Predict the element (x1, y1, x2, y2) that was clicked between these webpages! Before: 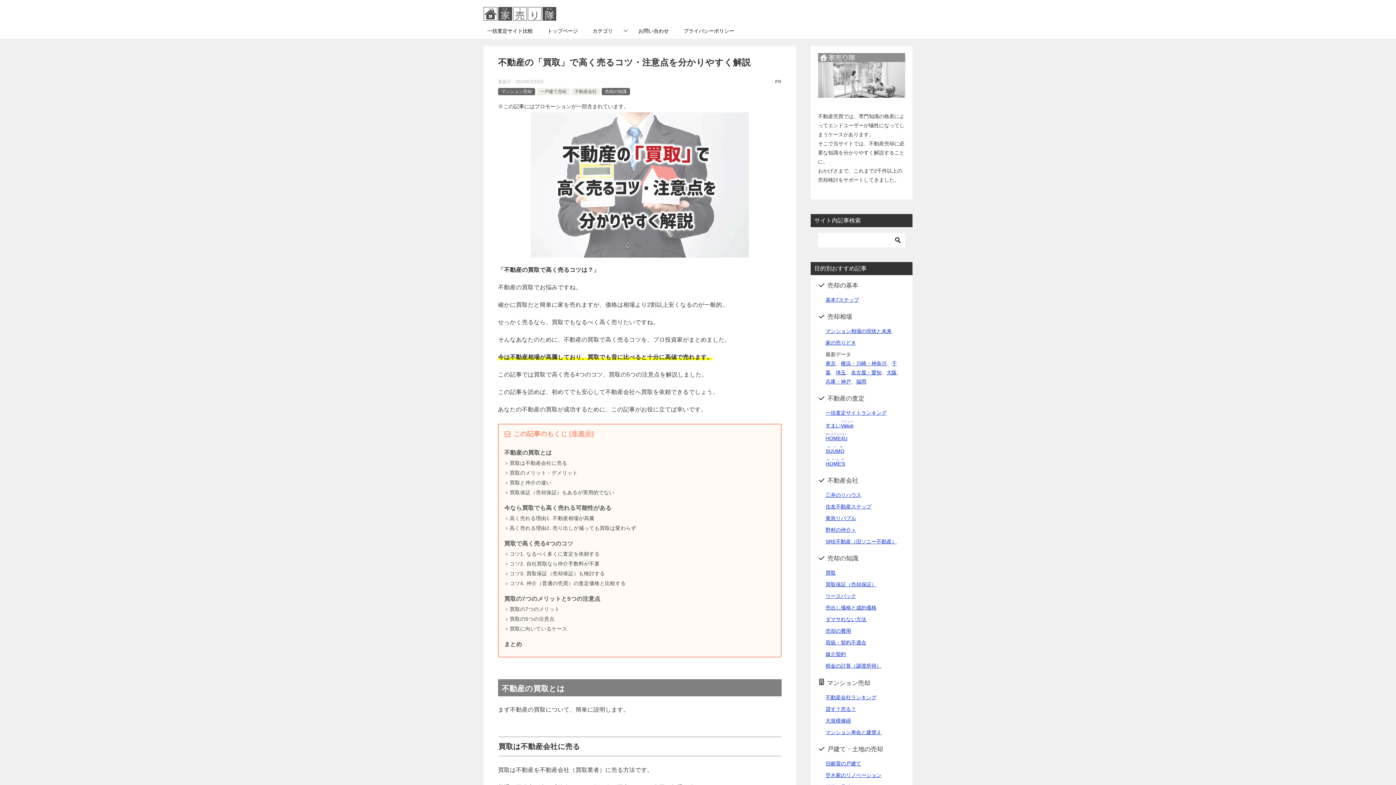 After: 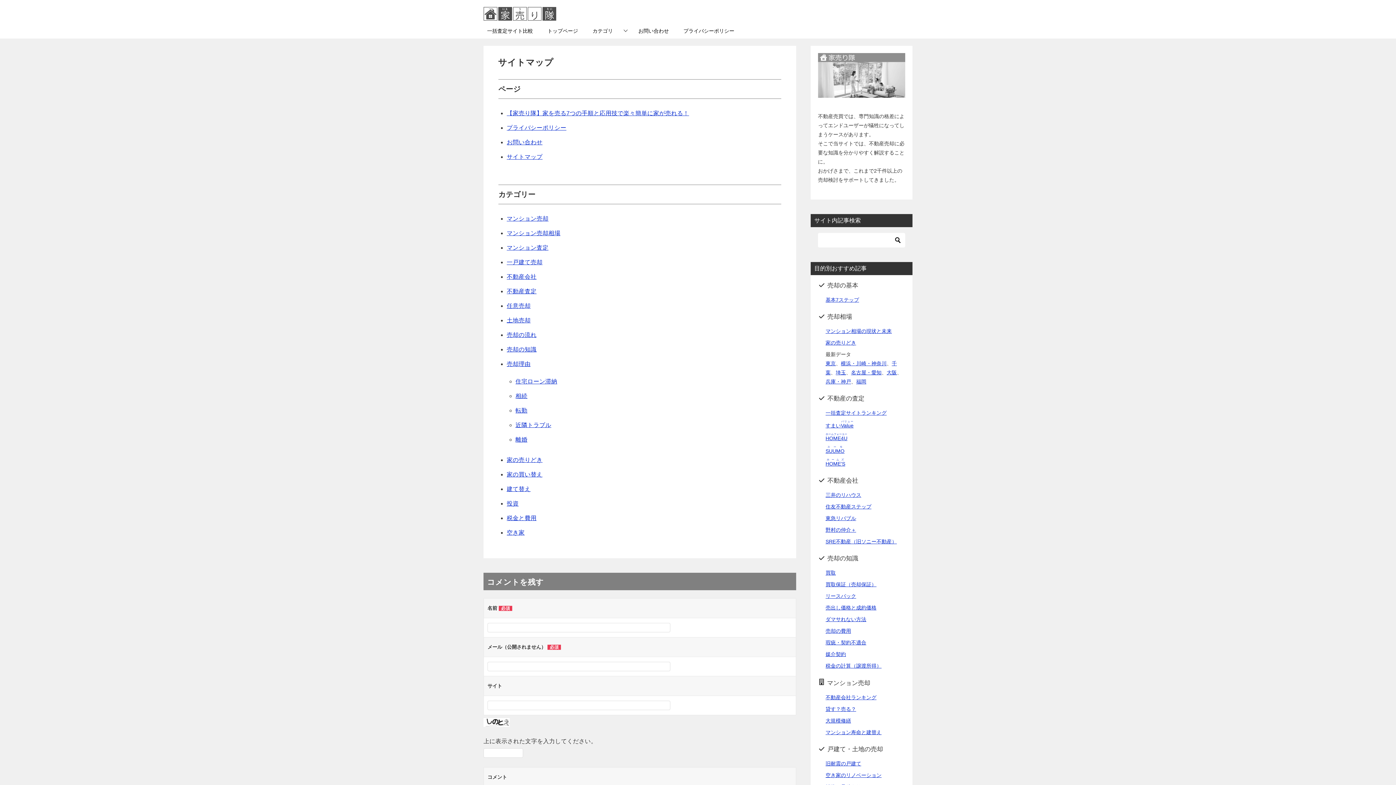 Action: bbox: (585, 23, 631, 38) label: カテゴリ